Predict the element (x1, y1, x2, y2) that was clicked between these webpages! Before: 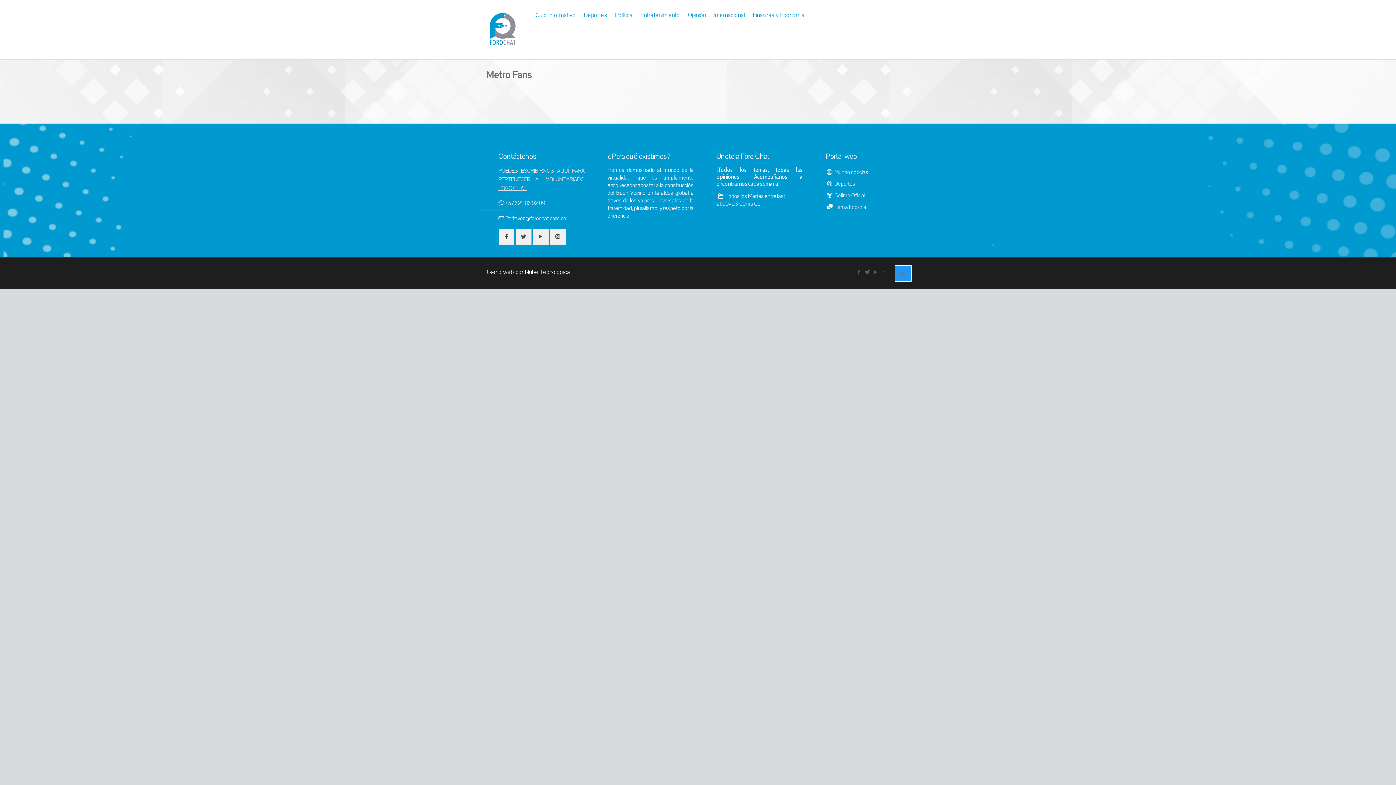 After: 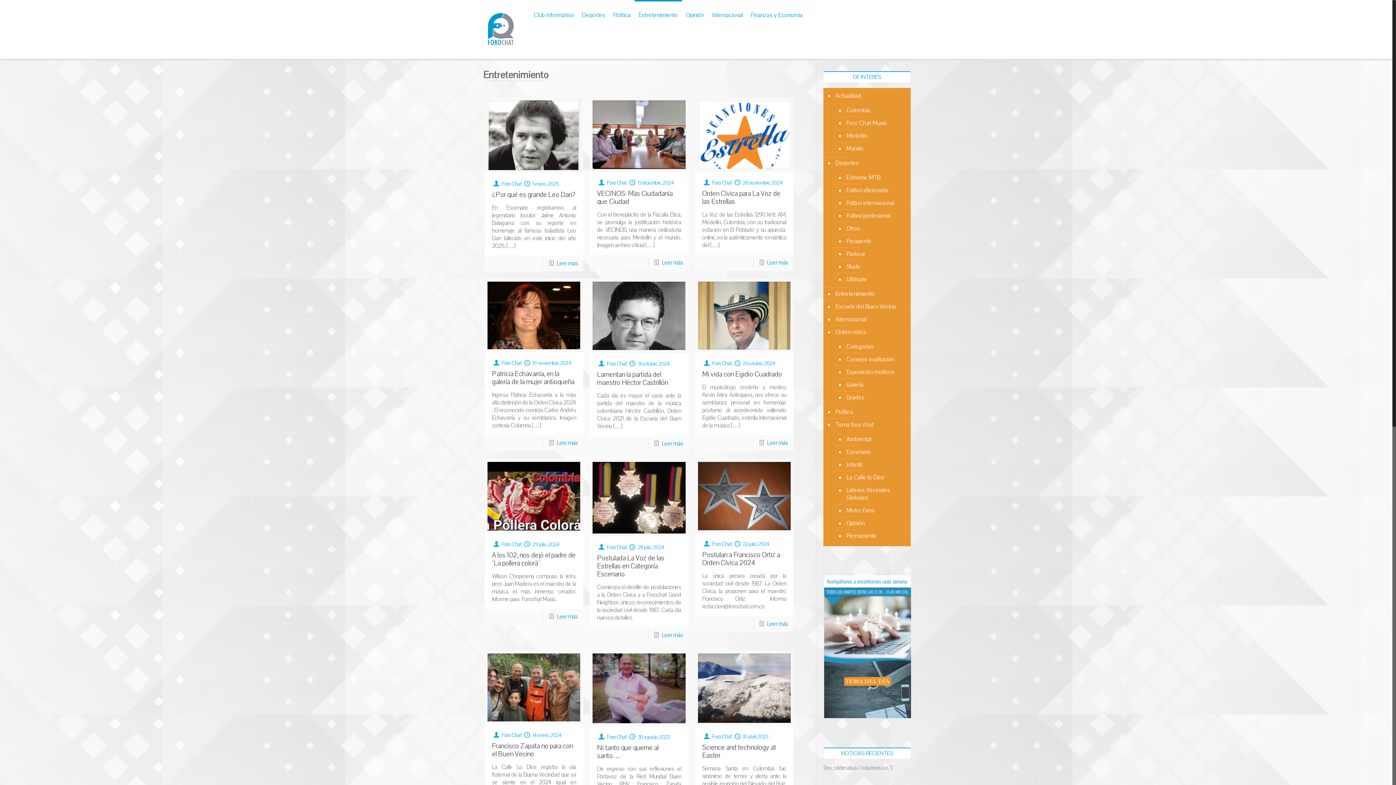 Action: label: Entretenimiento bbox: (636, 1, 684, 29)